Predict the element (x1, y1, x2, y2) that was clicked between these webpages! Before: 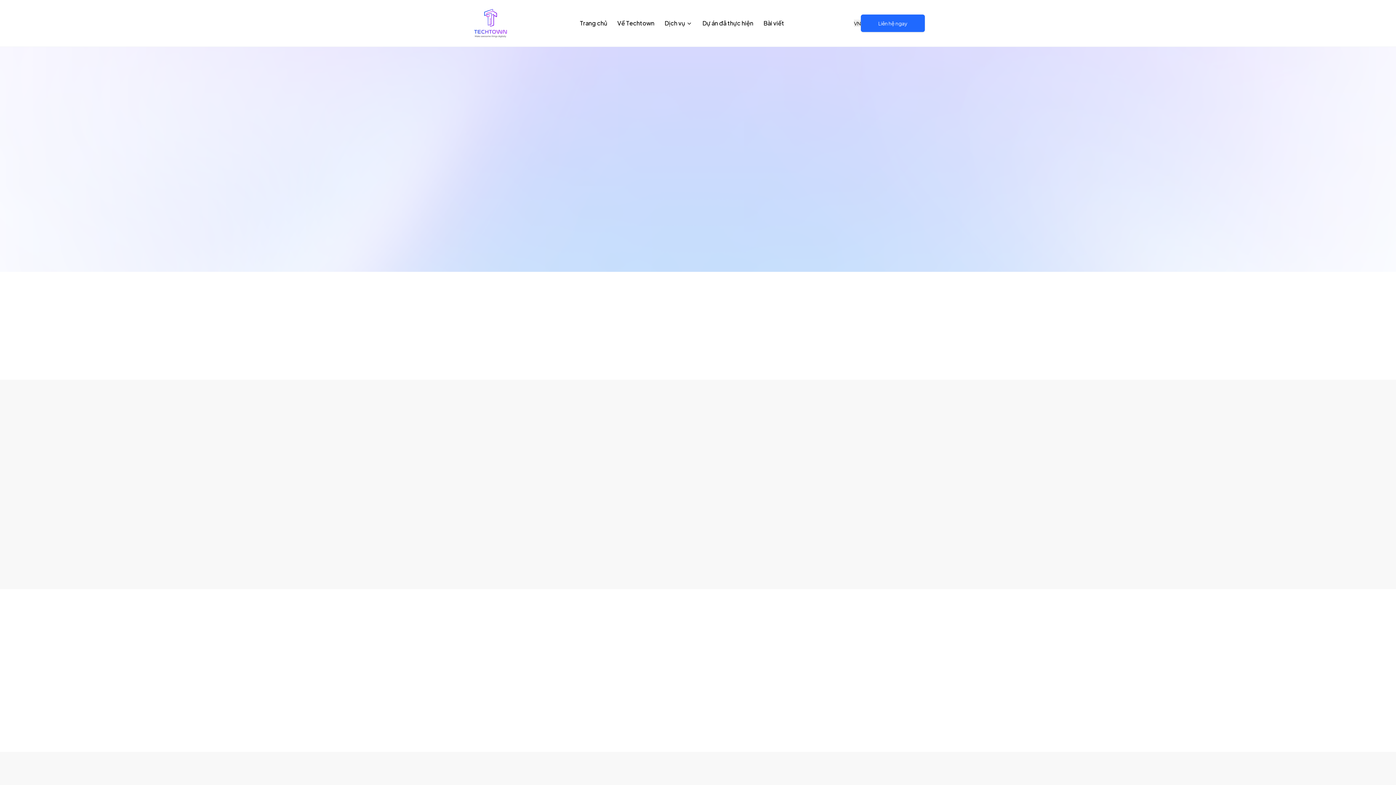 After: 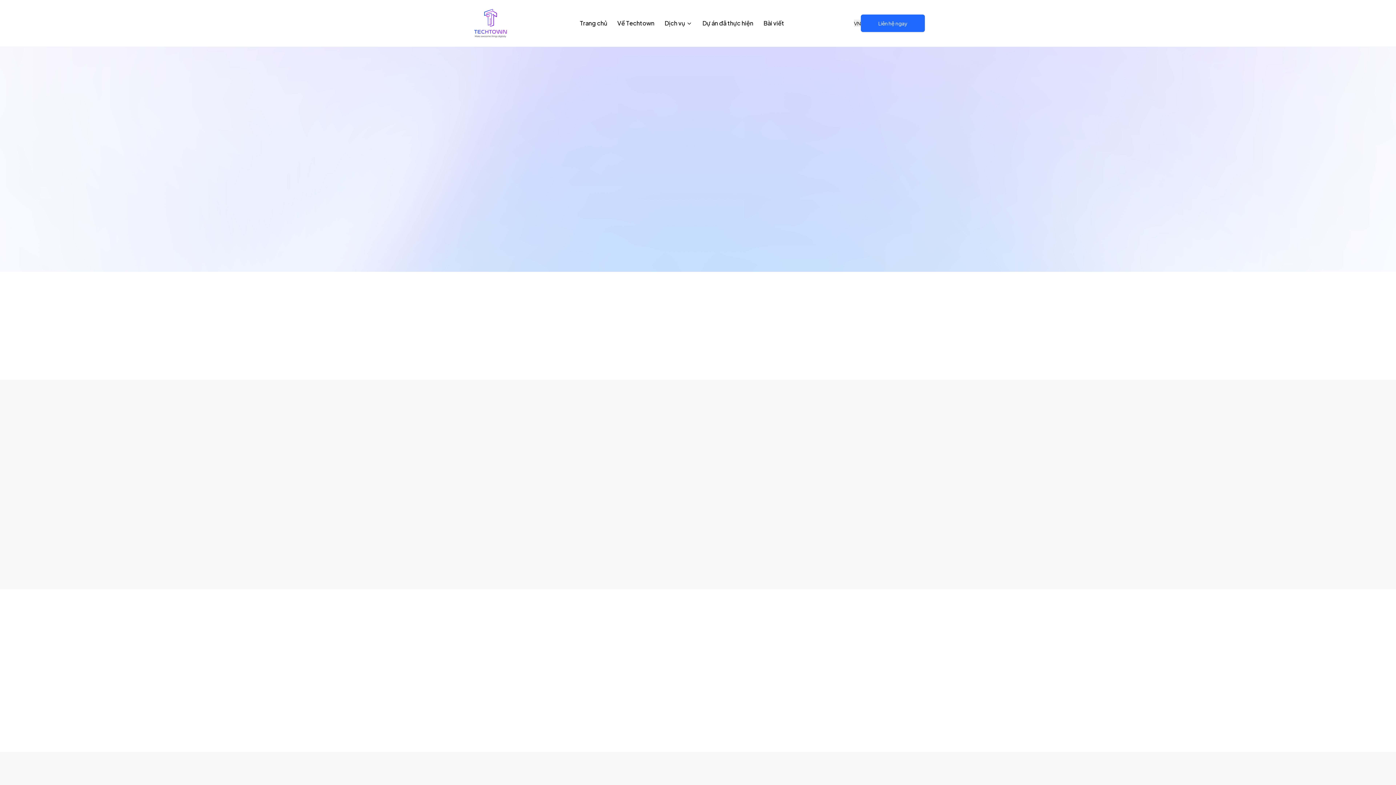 Action: label: Easy Automation bbox: (439, 665, 491, 678)